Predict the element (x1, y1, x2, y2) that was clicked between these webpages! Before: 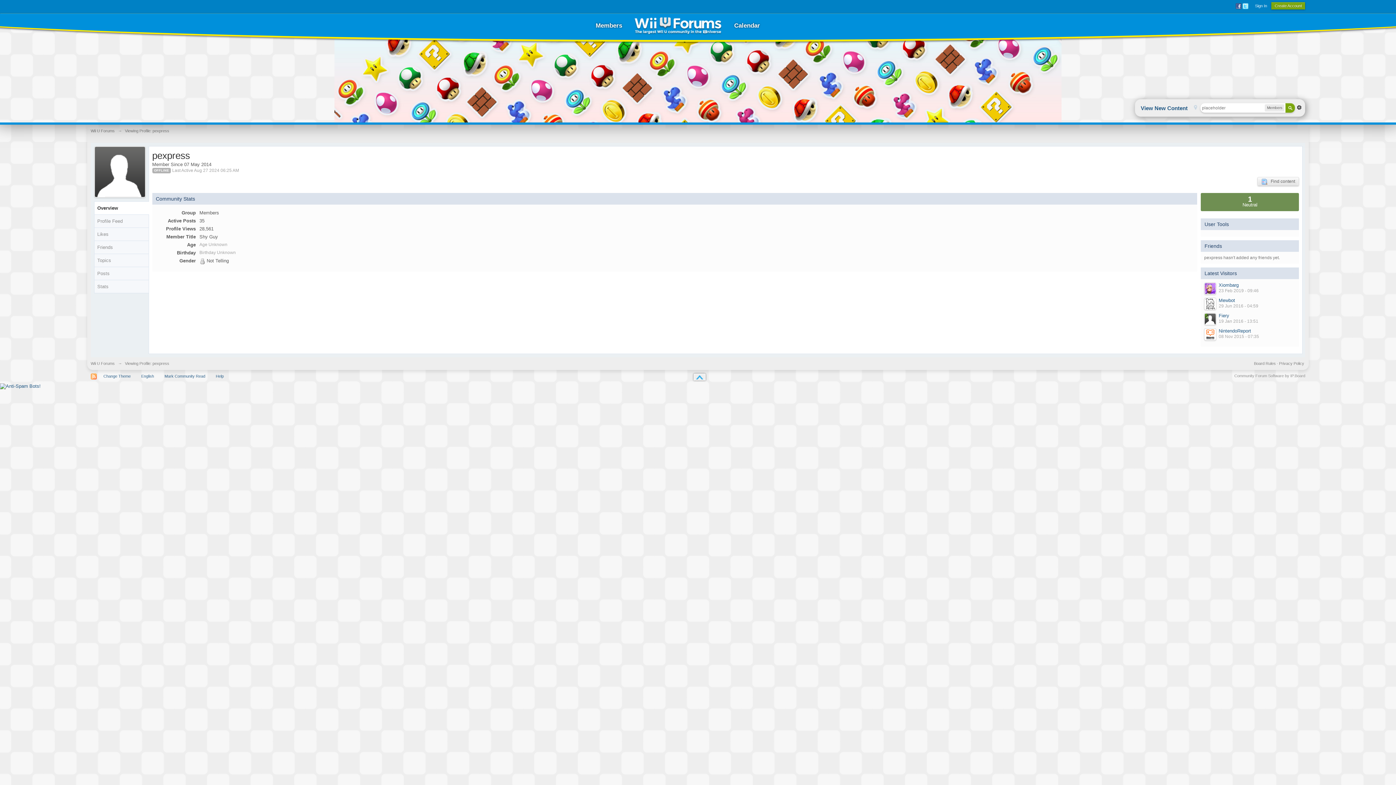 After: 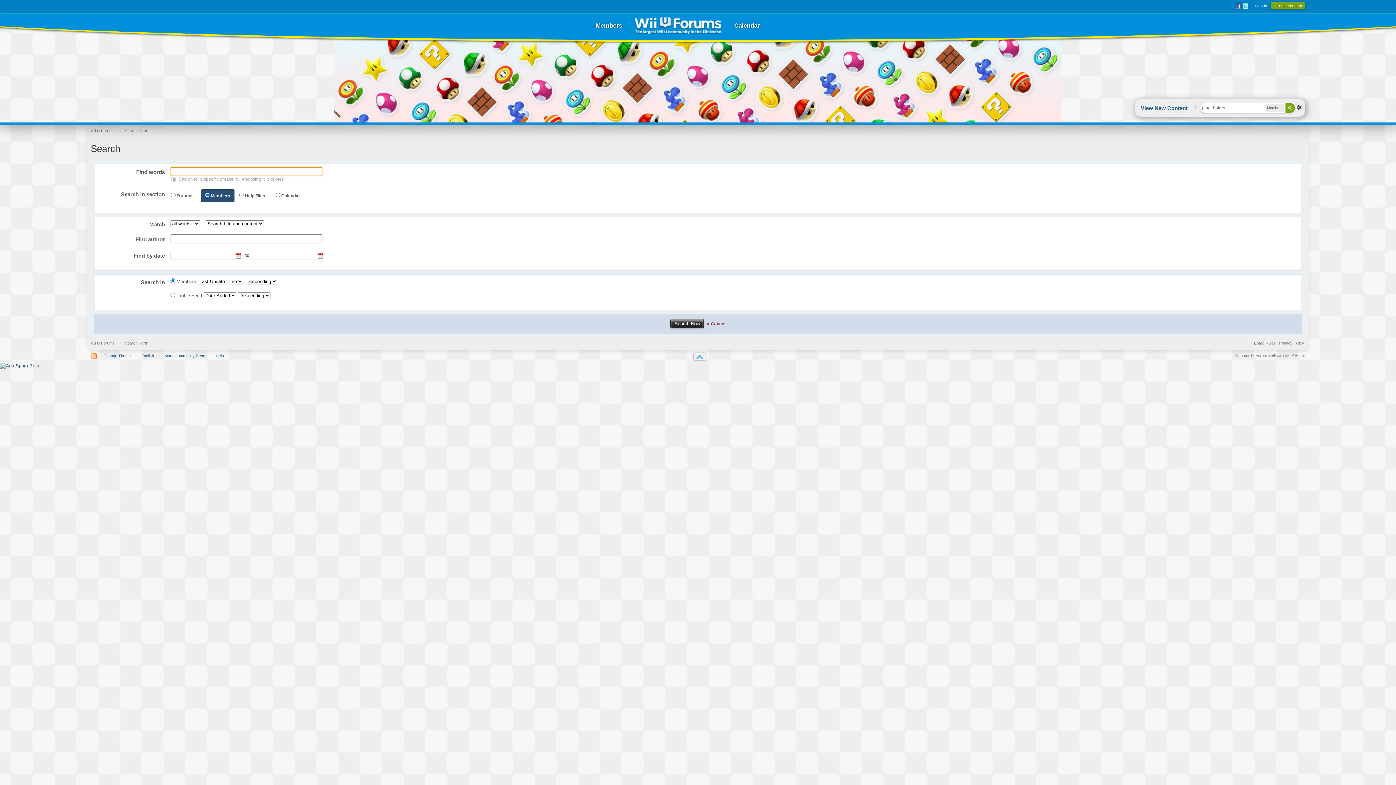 Action: bbox: (1296, 104, 1302, 110) label: Advanced